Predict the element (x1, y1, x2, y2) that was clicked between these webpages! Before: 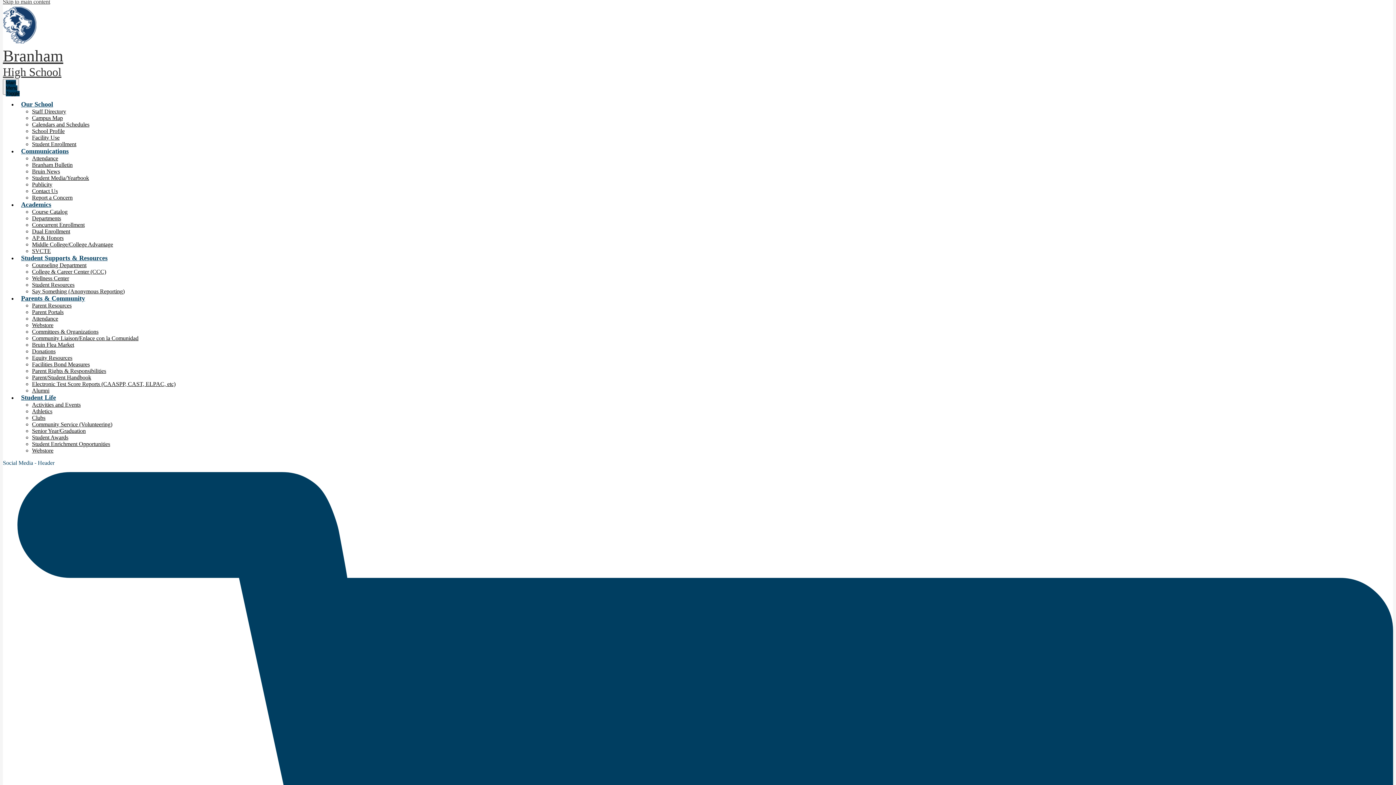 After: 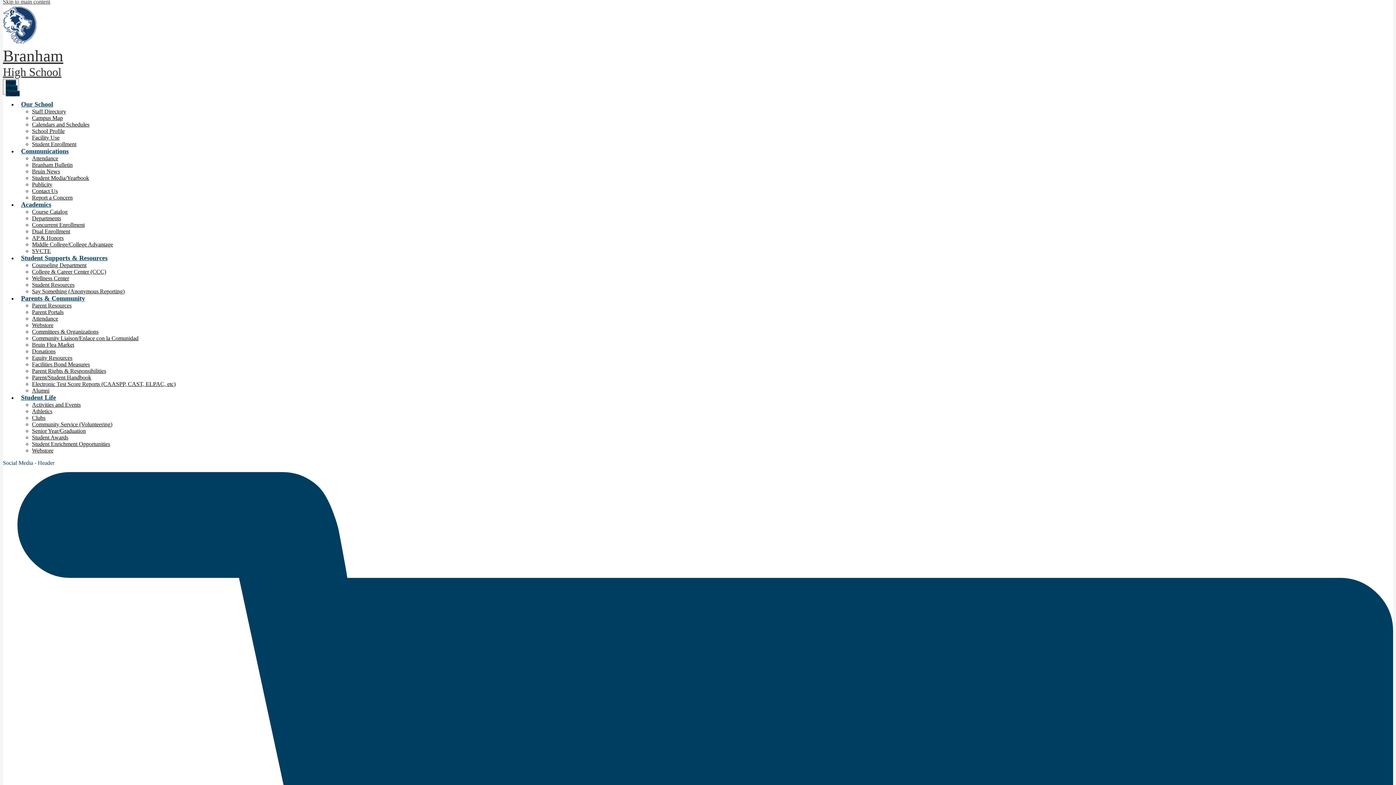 Action: bbox: (32, 155, 58, 161) label: Attendance